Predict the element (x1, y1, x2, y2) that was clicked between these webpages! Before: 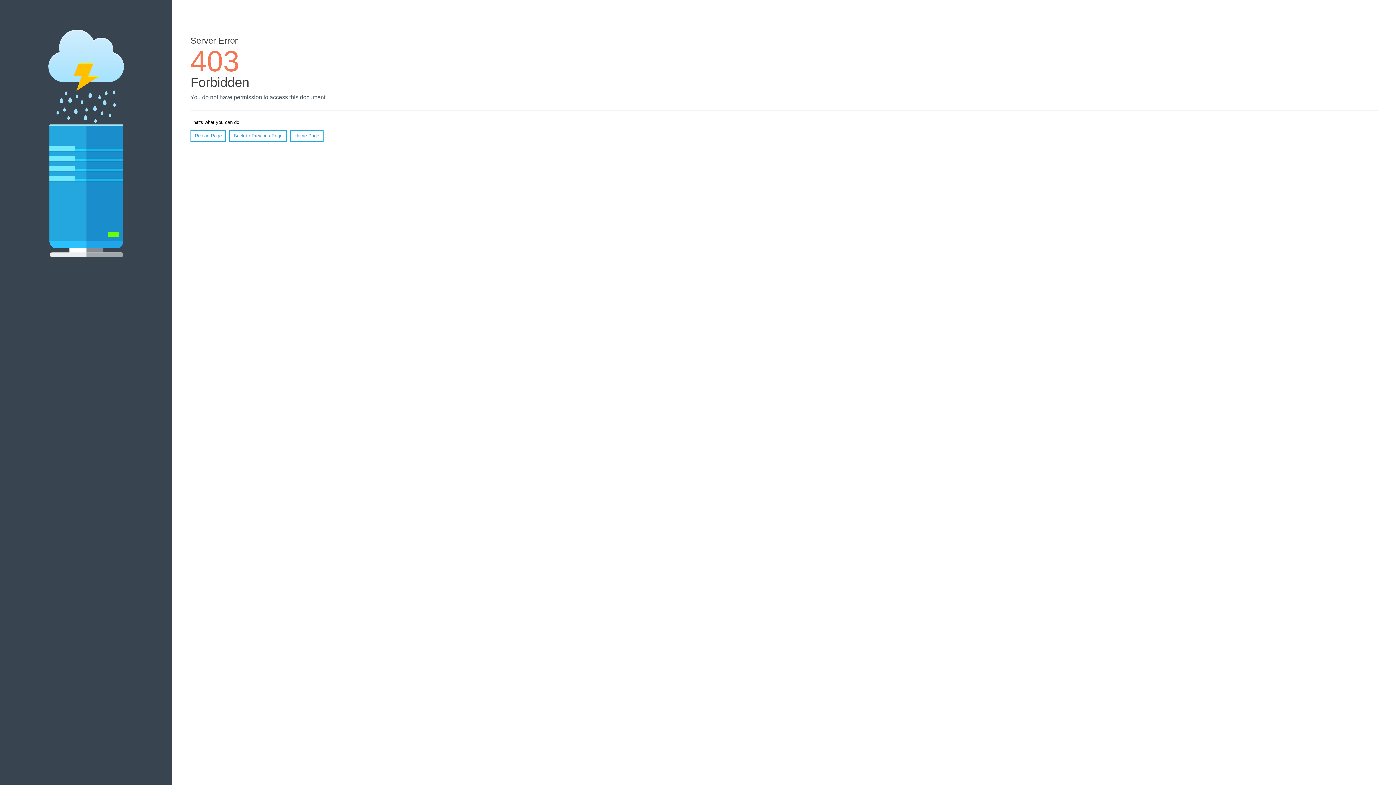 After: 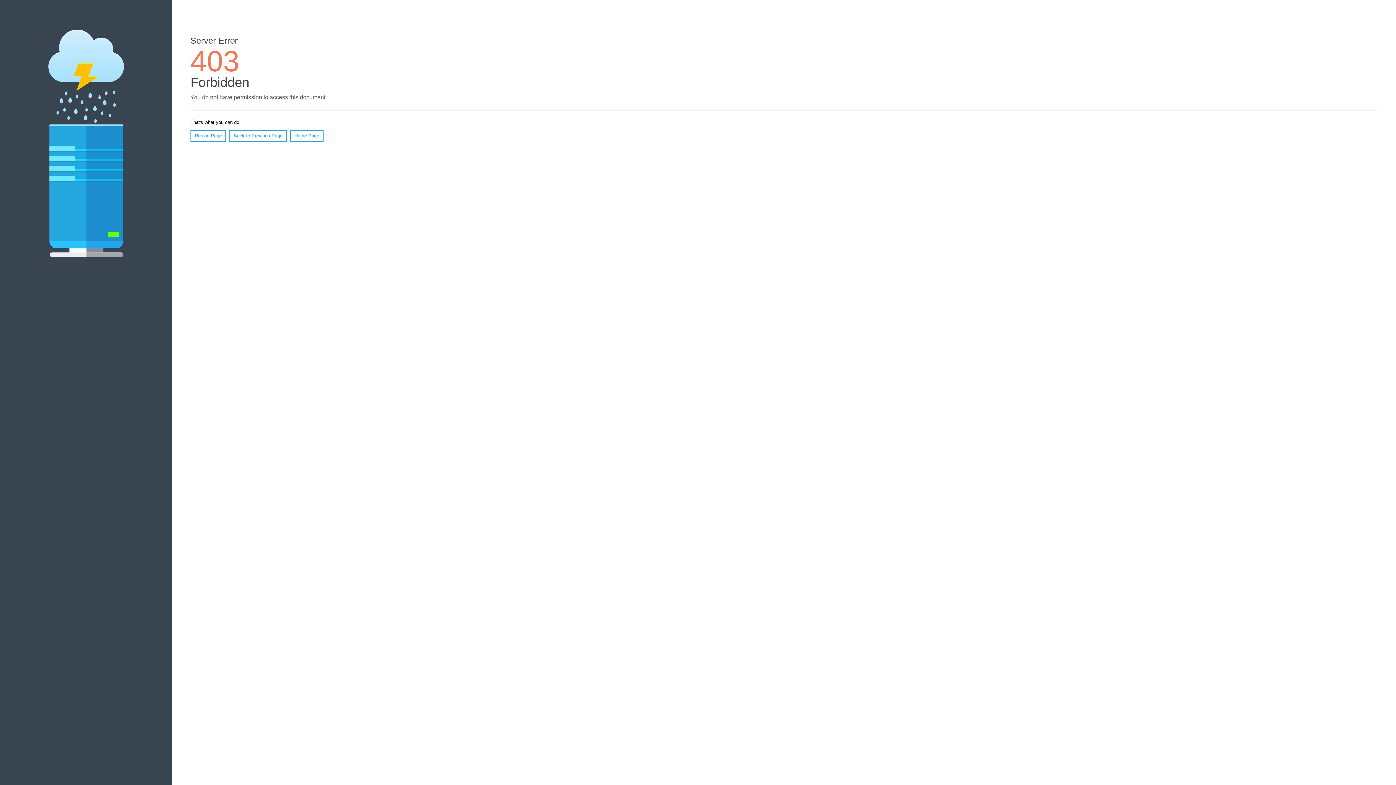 Action: label: Reload Page bbox: (190, 130, 226, 141)